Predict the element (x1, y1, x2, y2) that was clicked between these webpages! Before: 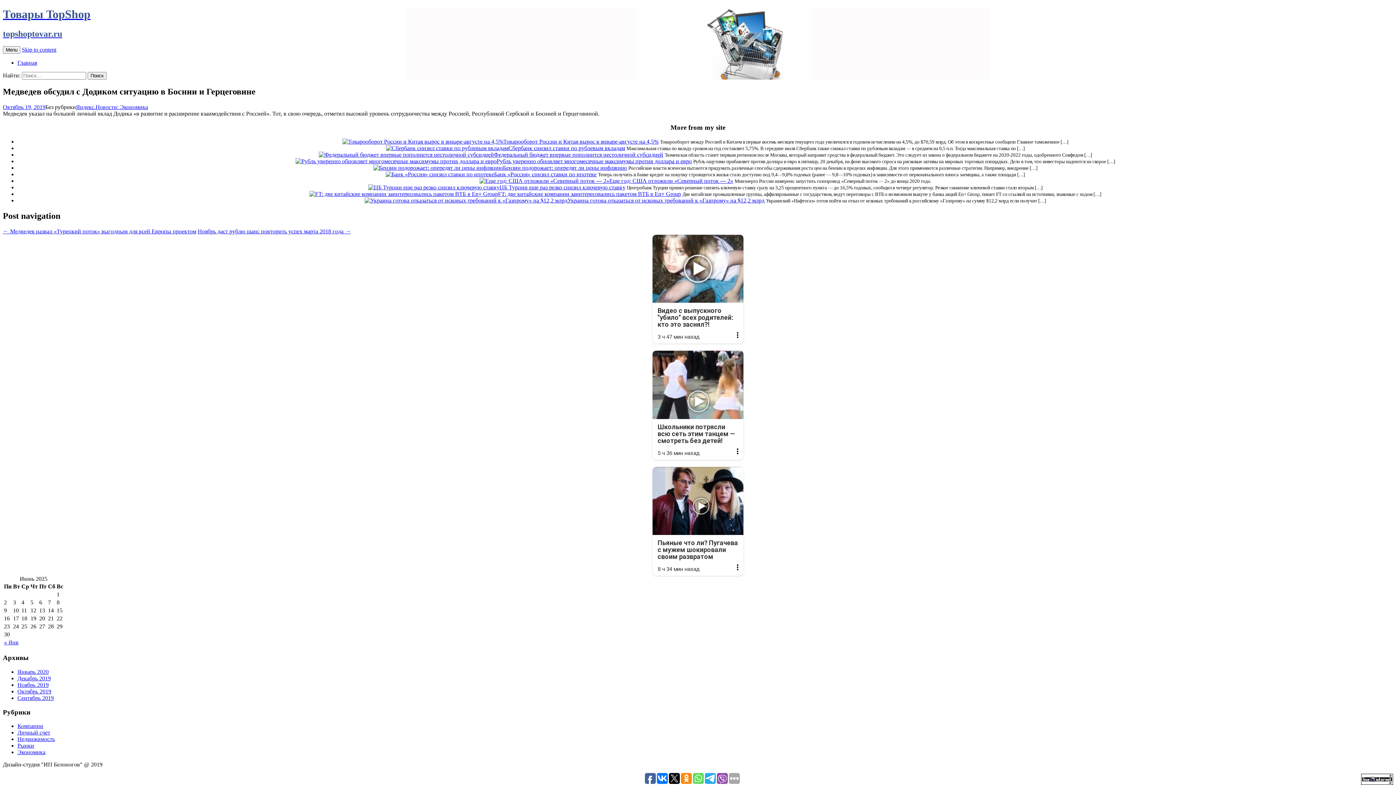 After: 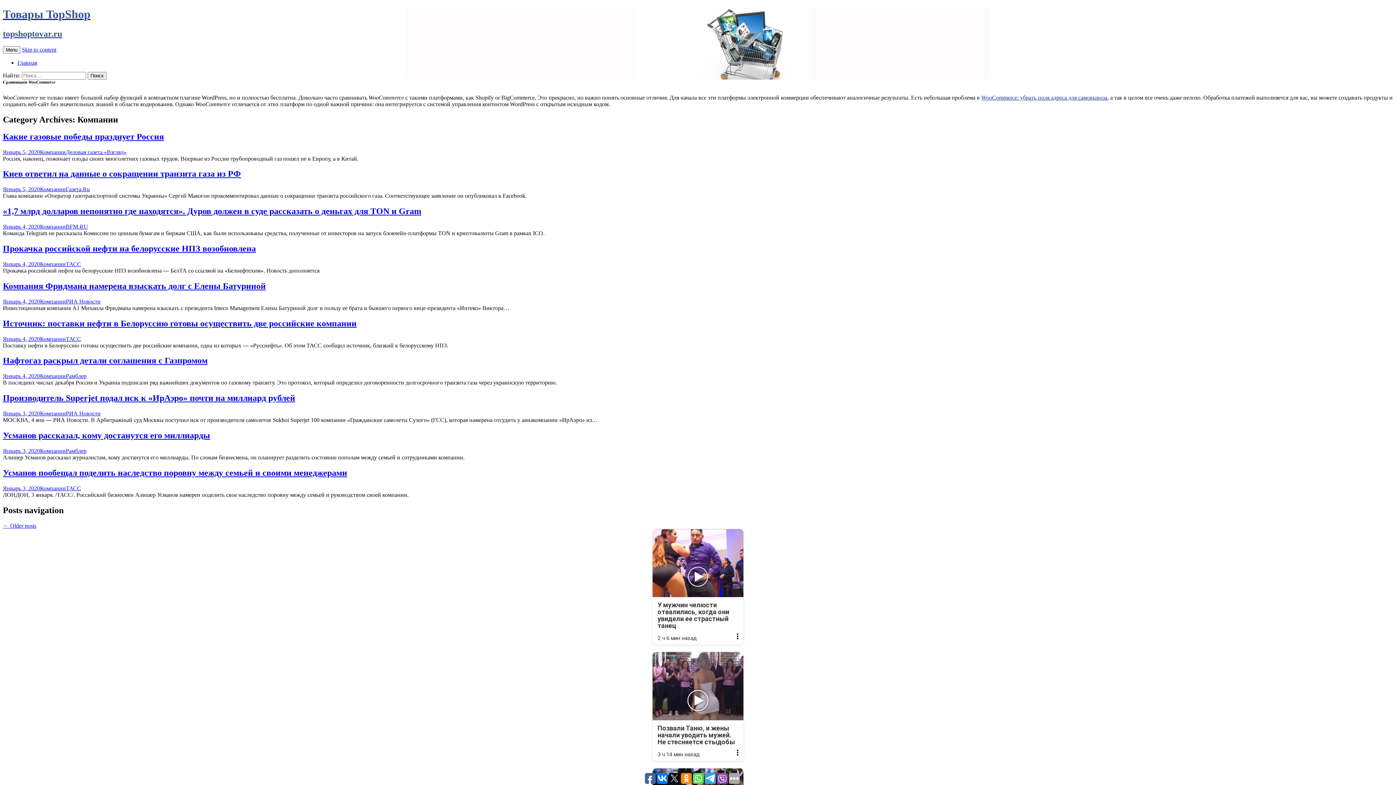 Action: label: Компании bbox: (17, 723, 43, 729)